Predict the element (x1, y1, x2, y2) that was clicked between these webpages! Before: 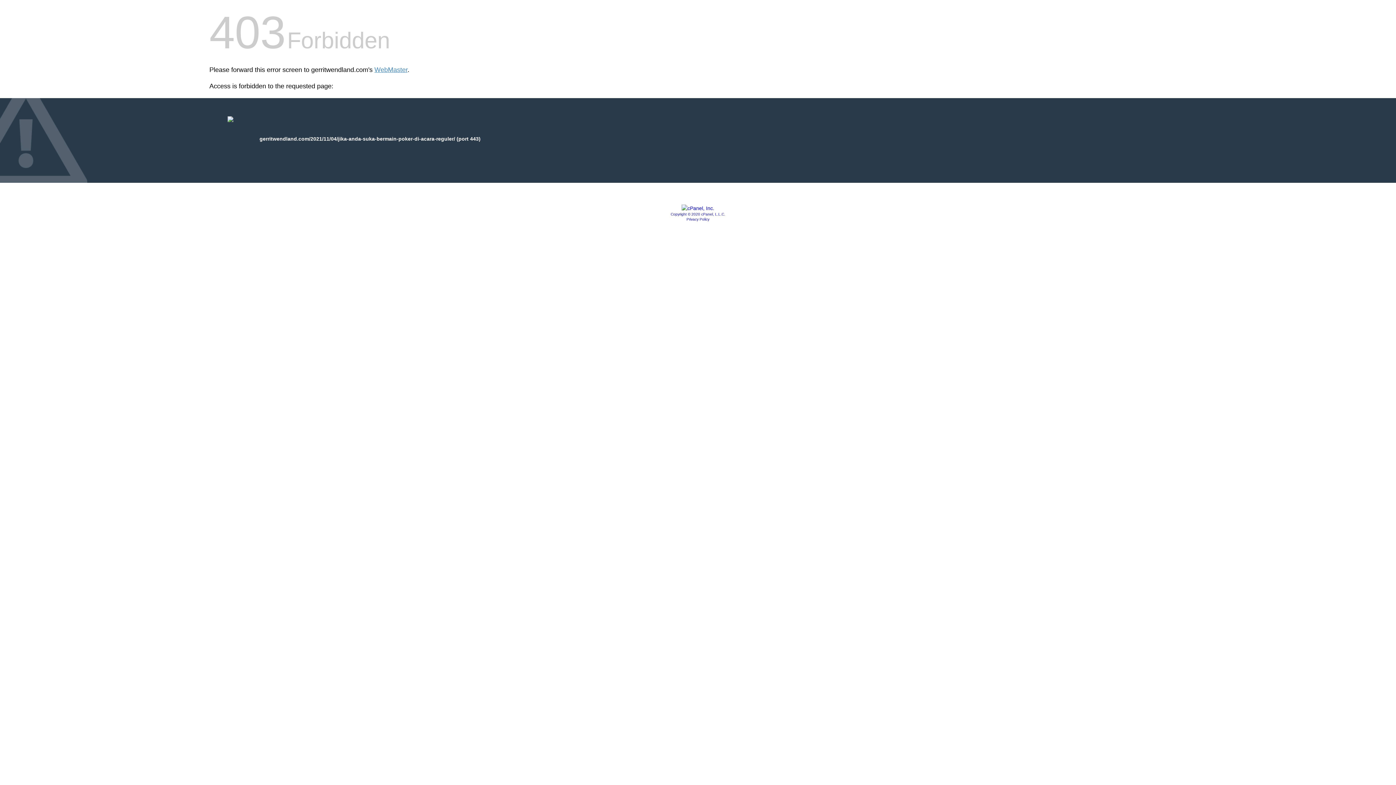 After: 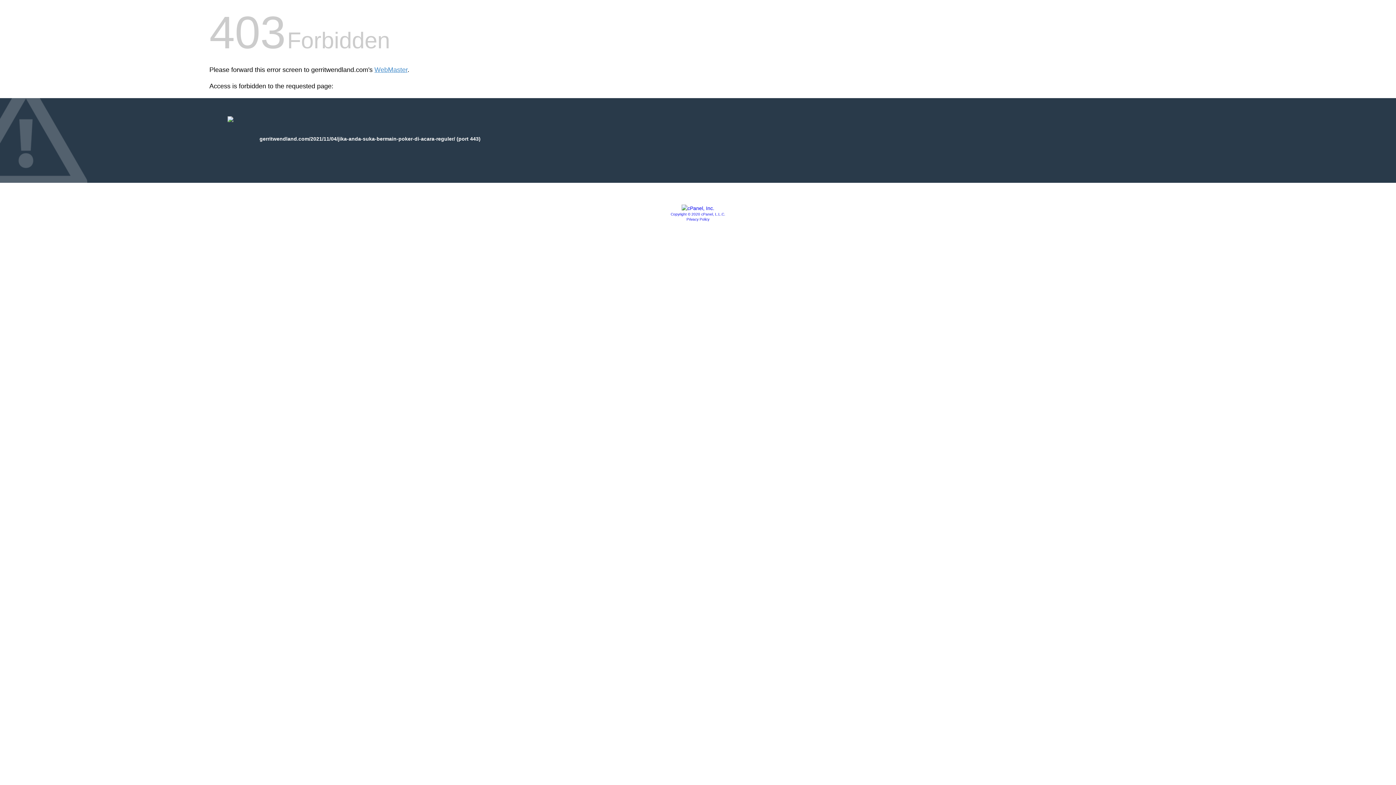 Action: bbox: (670, 212, 725, 216) label: Copyright © 2020 cPanel, L.L.C.